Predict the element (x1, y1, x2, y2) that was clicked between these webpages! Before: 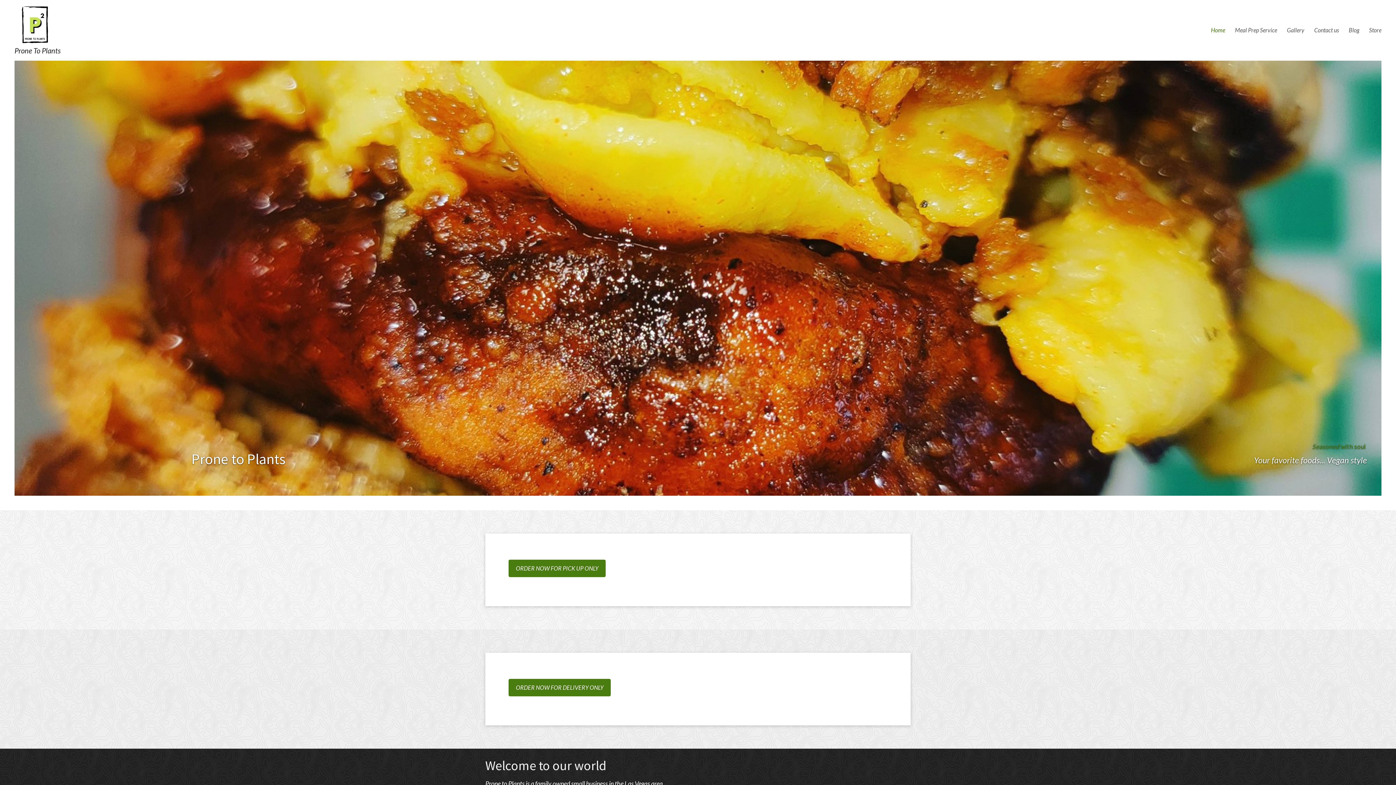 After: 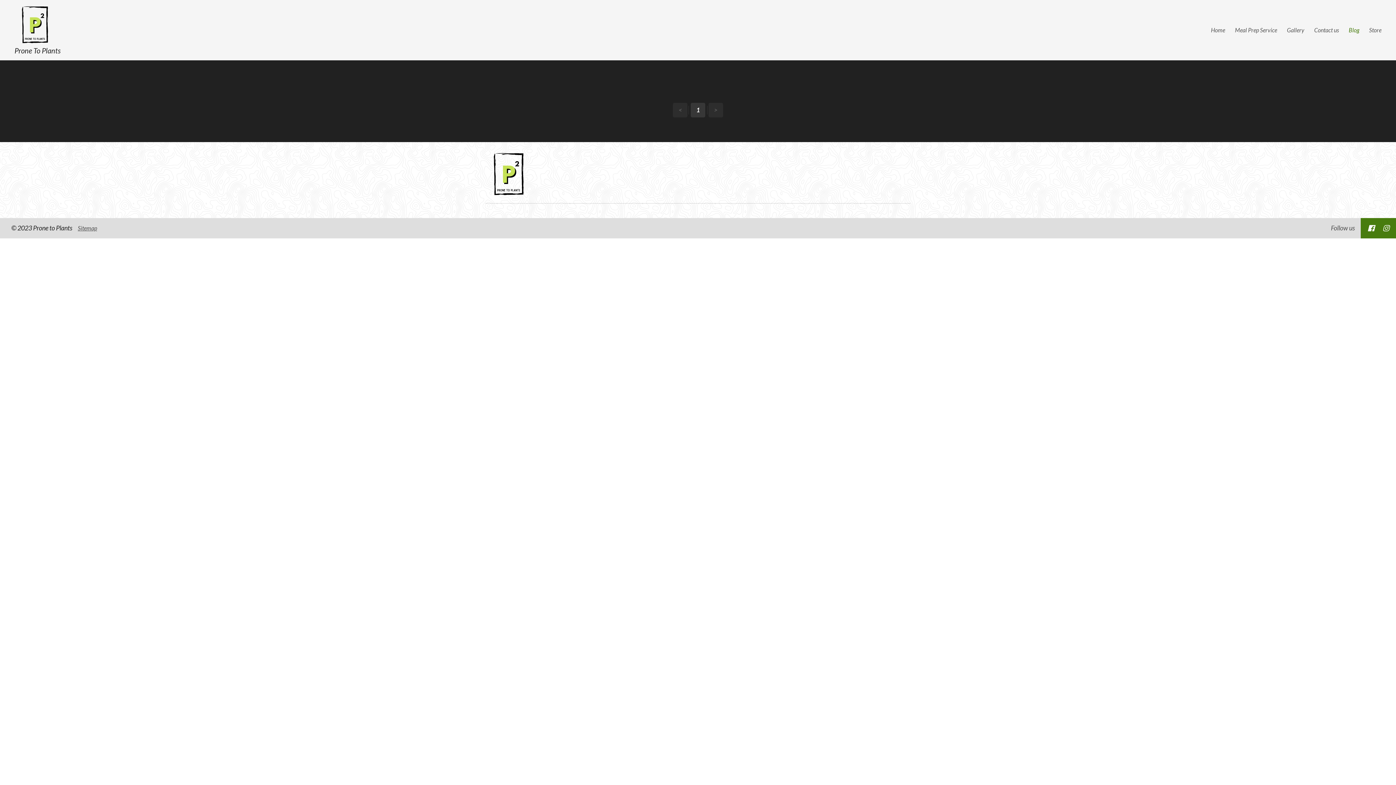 Action: bbox: (1344, 22, 1364, 37) label: Blog